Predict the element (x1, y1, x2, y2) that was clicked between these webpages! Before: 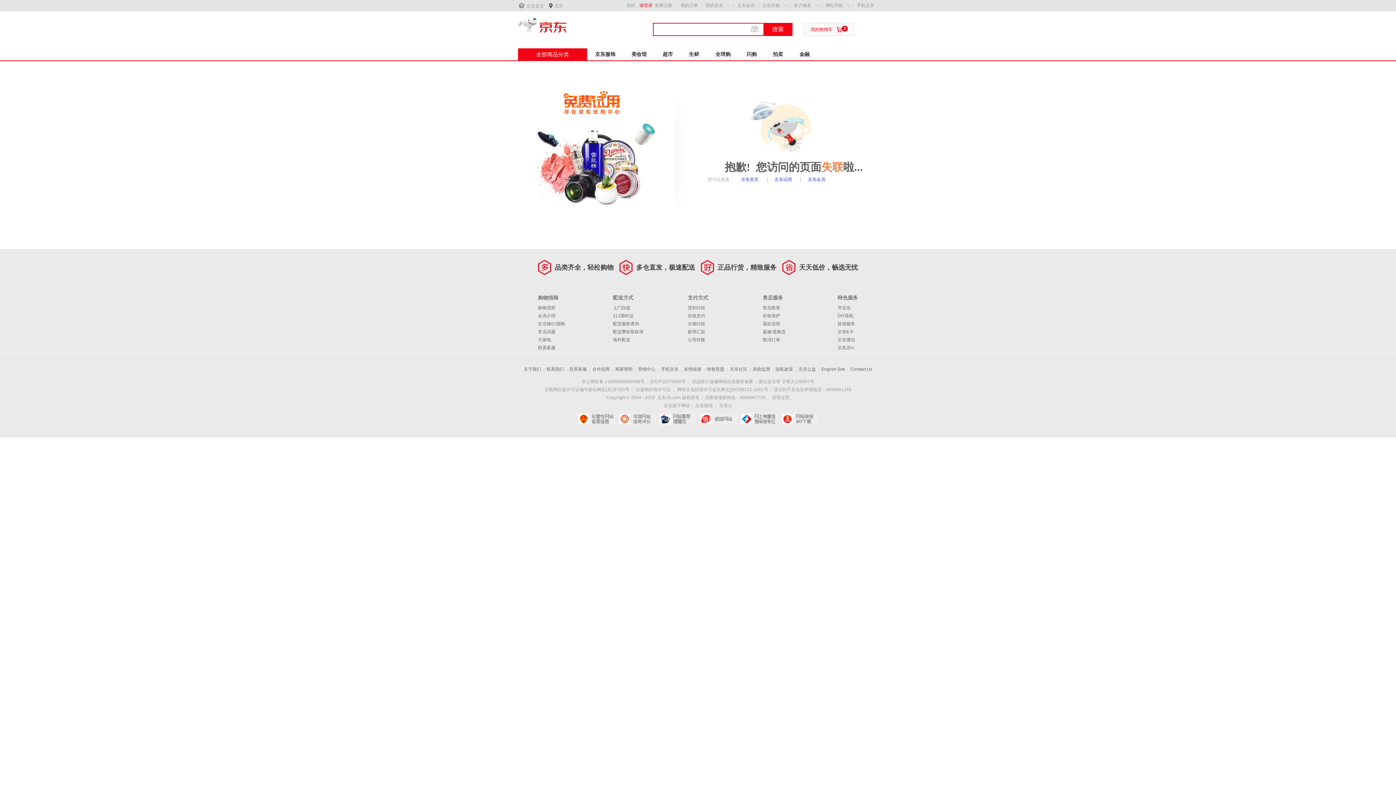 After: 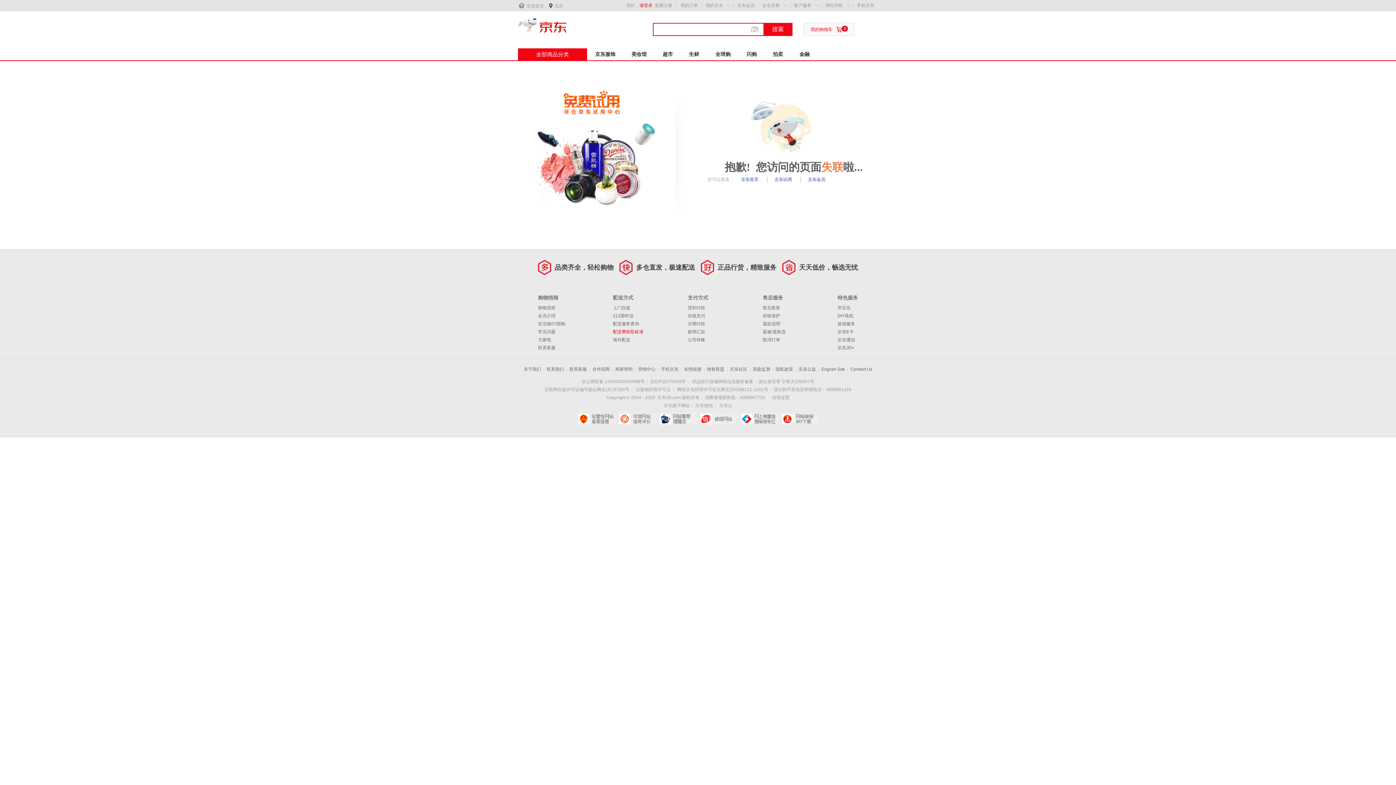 Action: label: 配送费收取标准 bbox: (613, 329, 643, 334)